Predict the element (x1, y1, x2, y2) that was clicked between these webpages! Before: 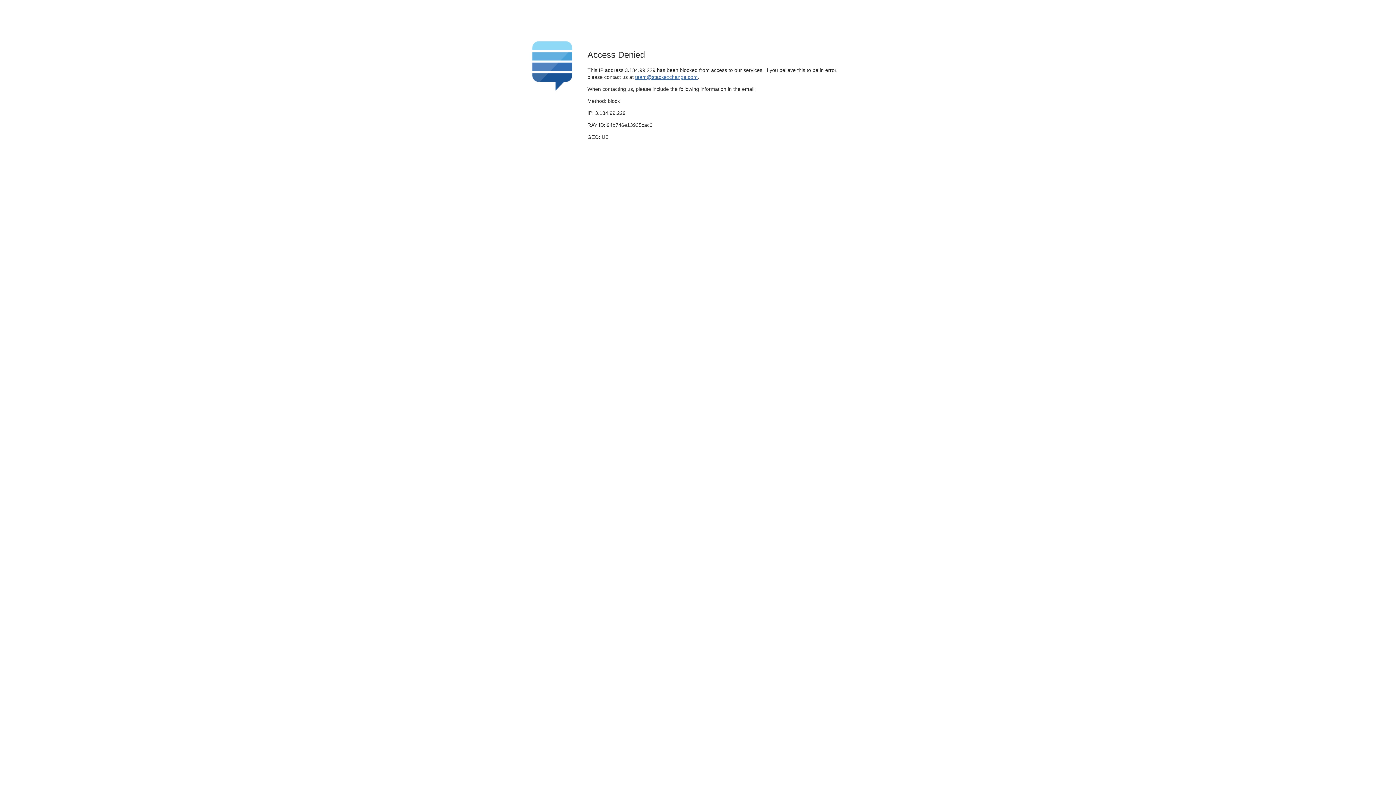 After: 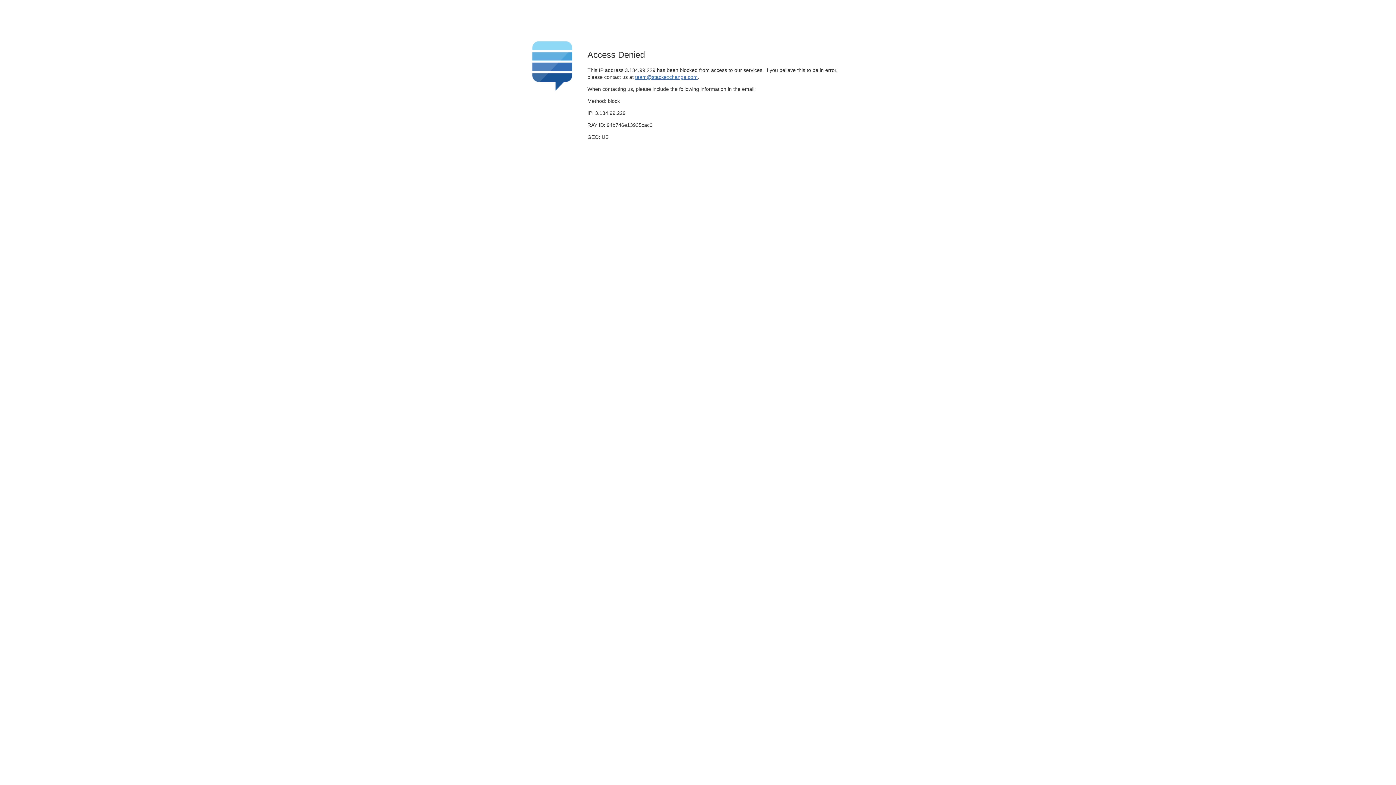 Action: bbox: (635, 74, 697, 79) label: team@stackexchange.com